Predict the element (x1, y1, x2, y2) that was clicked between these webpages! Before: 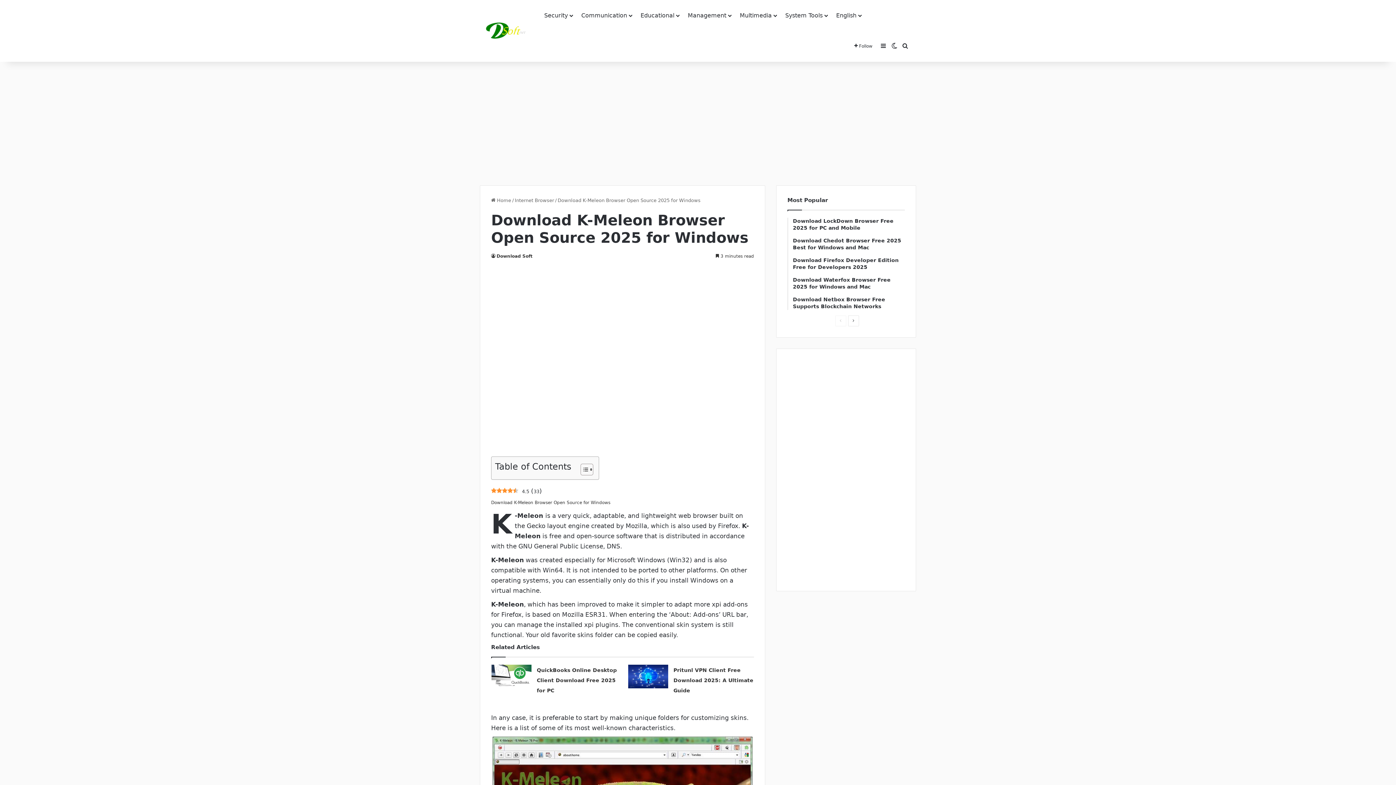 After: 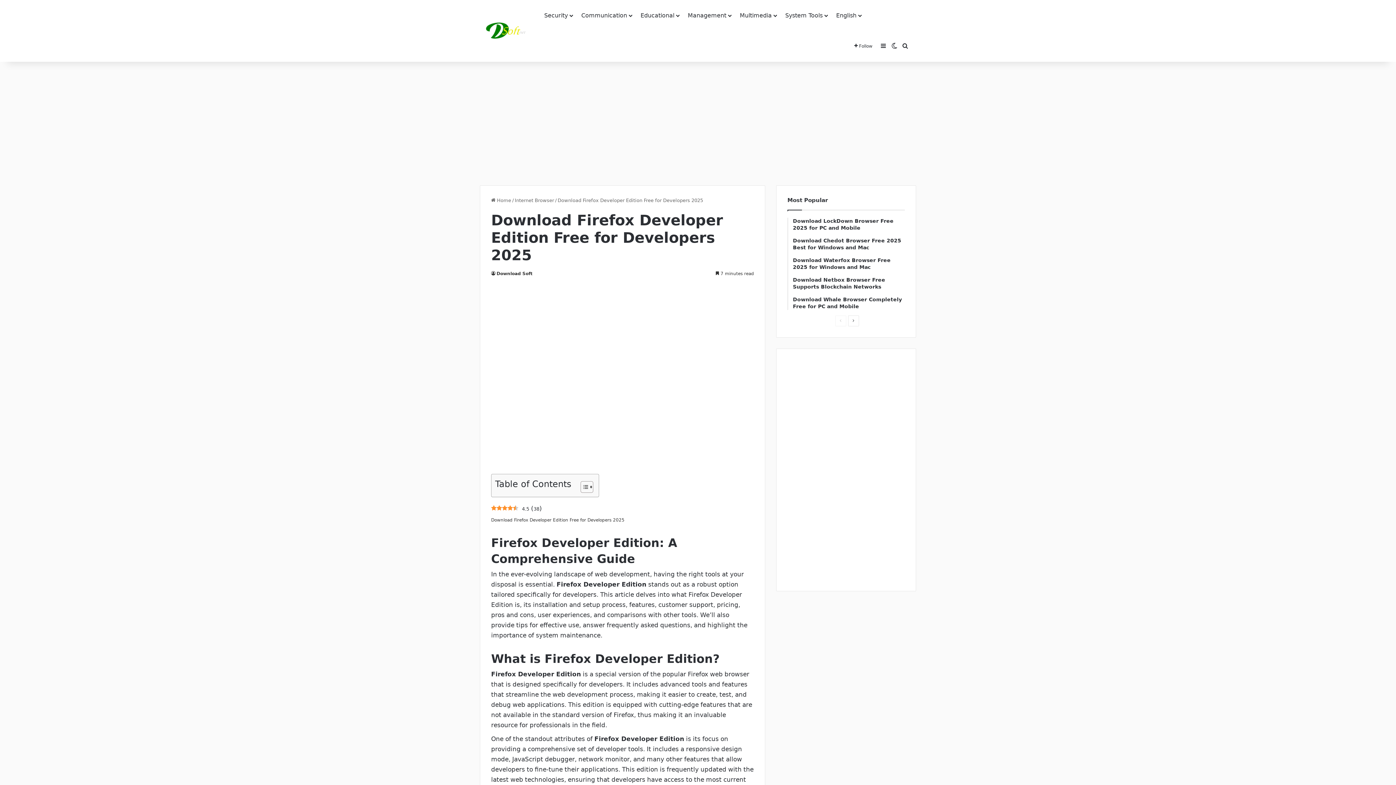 Action: label: Download Firefox Developer Edition Free for Developers 2025 bbox: (793, 144, 905, 158)